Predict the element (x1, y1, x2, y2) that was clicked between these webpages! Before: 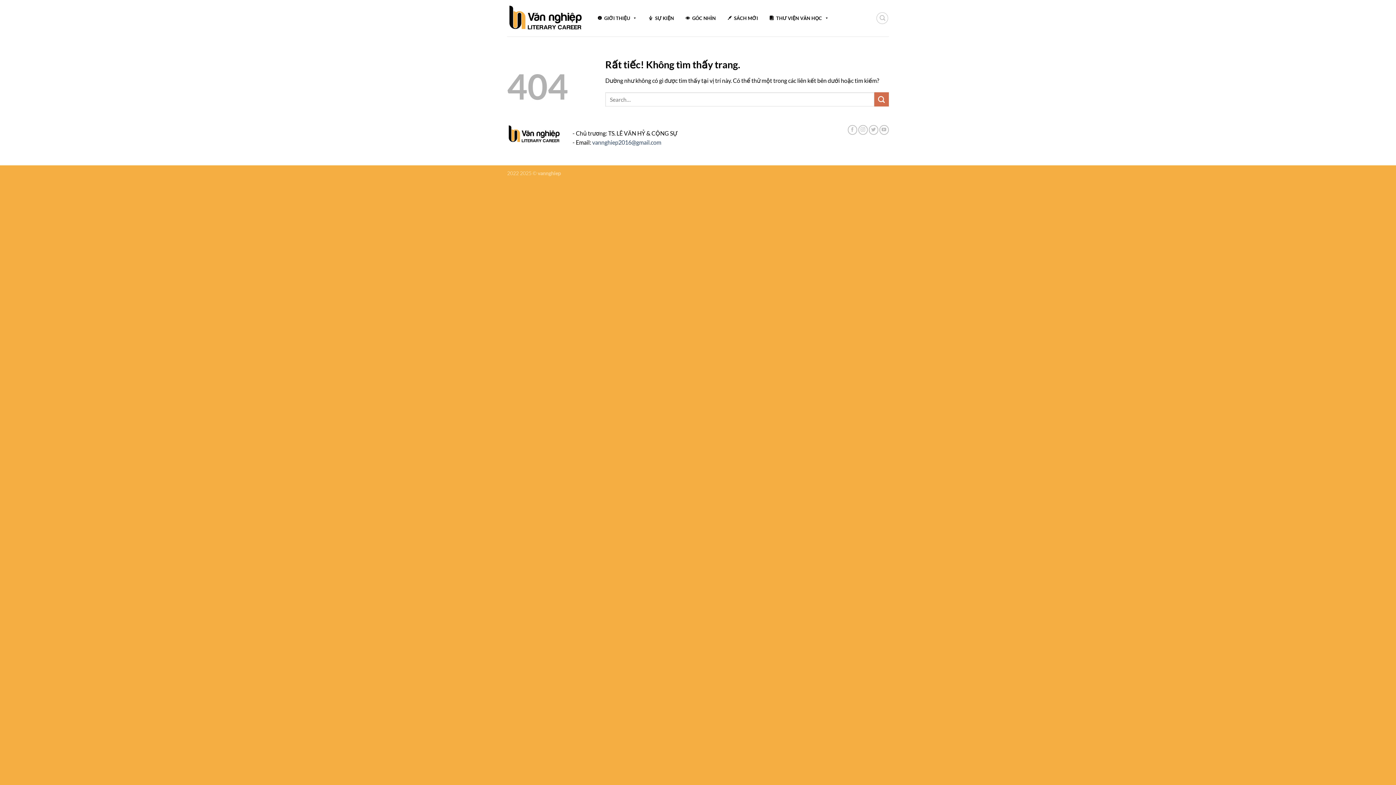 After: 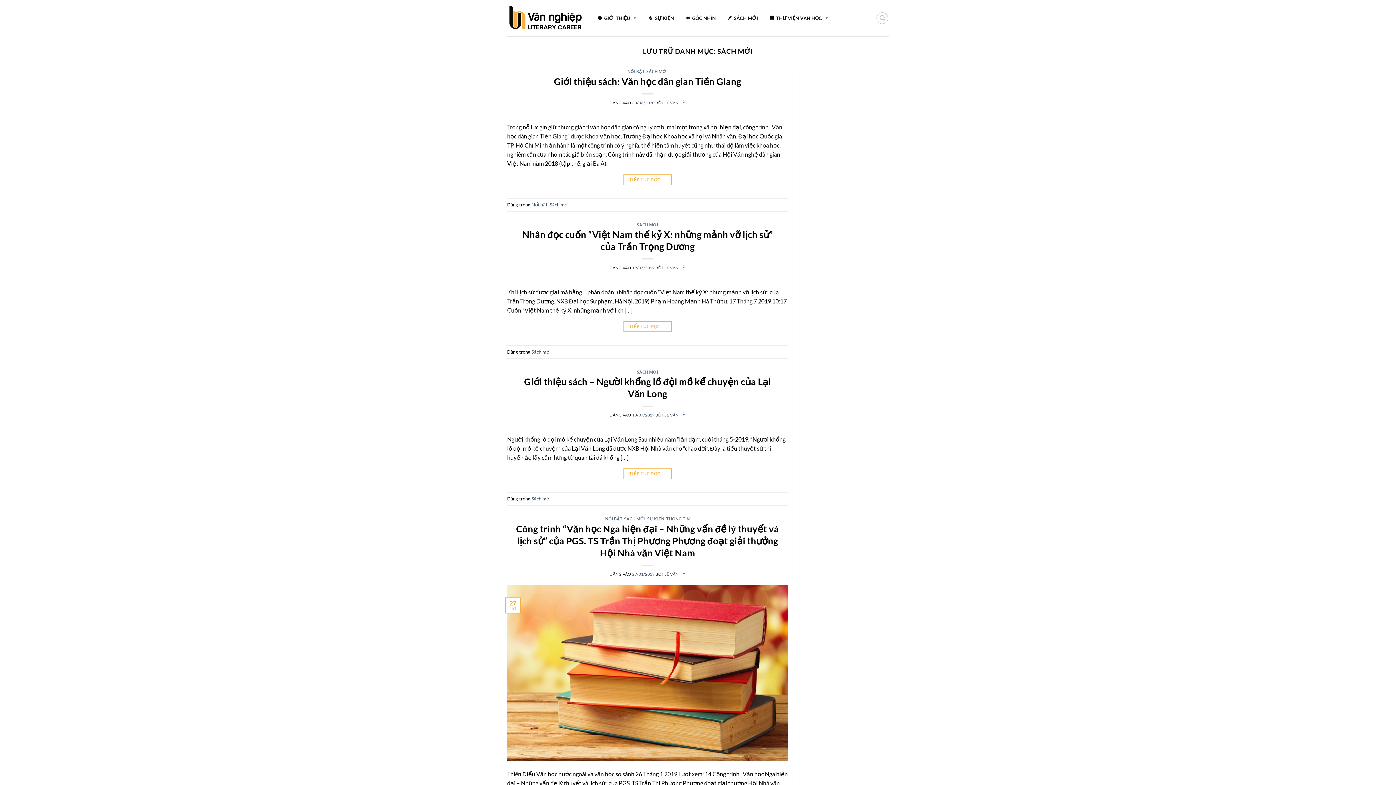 Action: bbox: (725, 9, 760, 27) label: SÁCH MỚI